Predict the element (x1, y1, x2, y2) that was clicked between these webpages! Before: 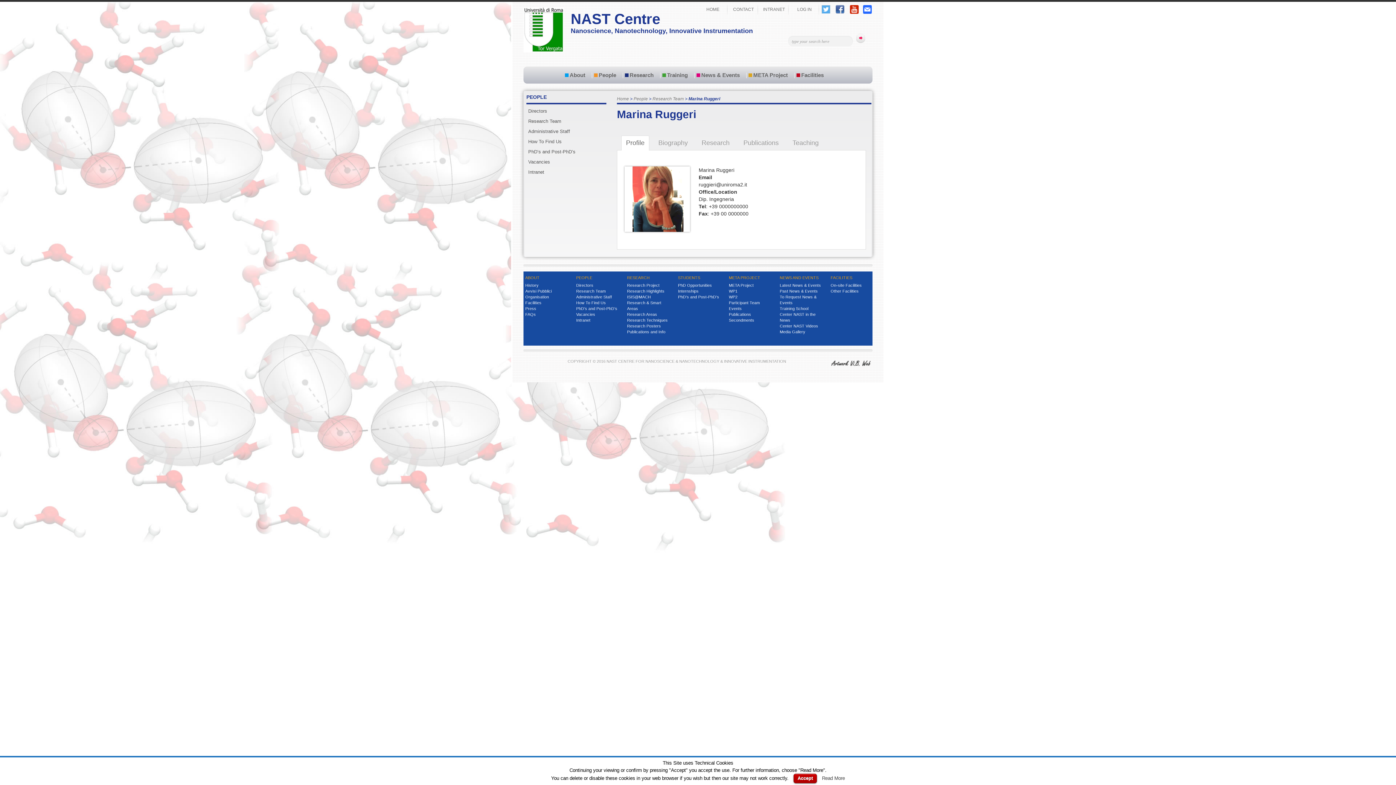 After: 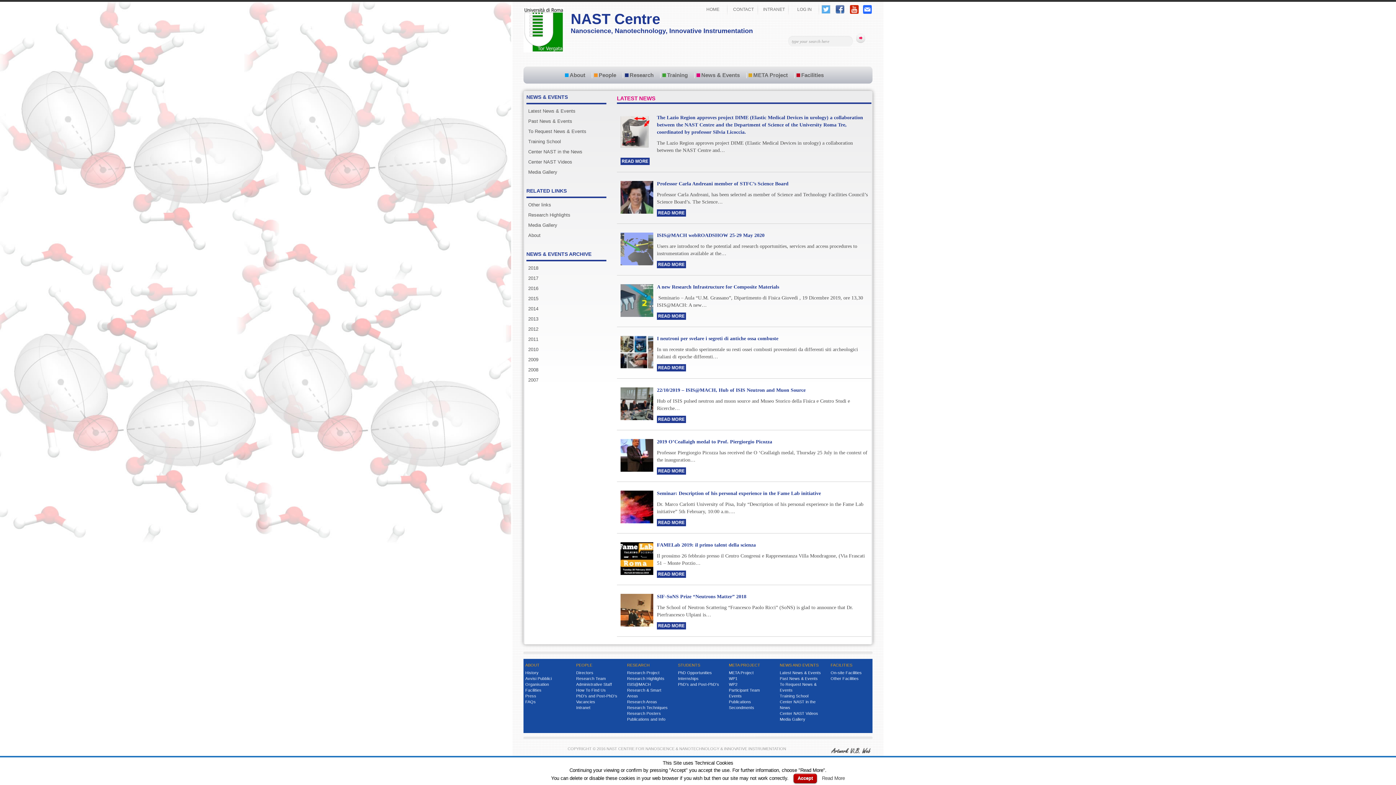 Action: label: News & Events bbox: (696, 66, 747, 83)